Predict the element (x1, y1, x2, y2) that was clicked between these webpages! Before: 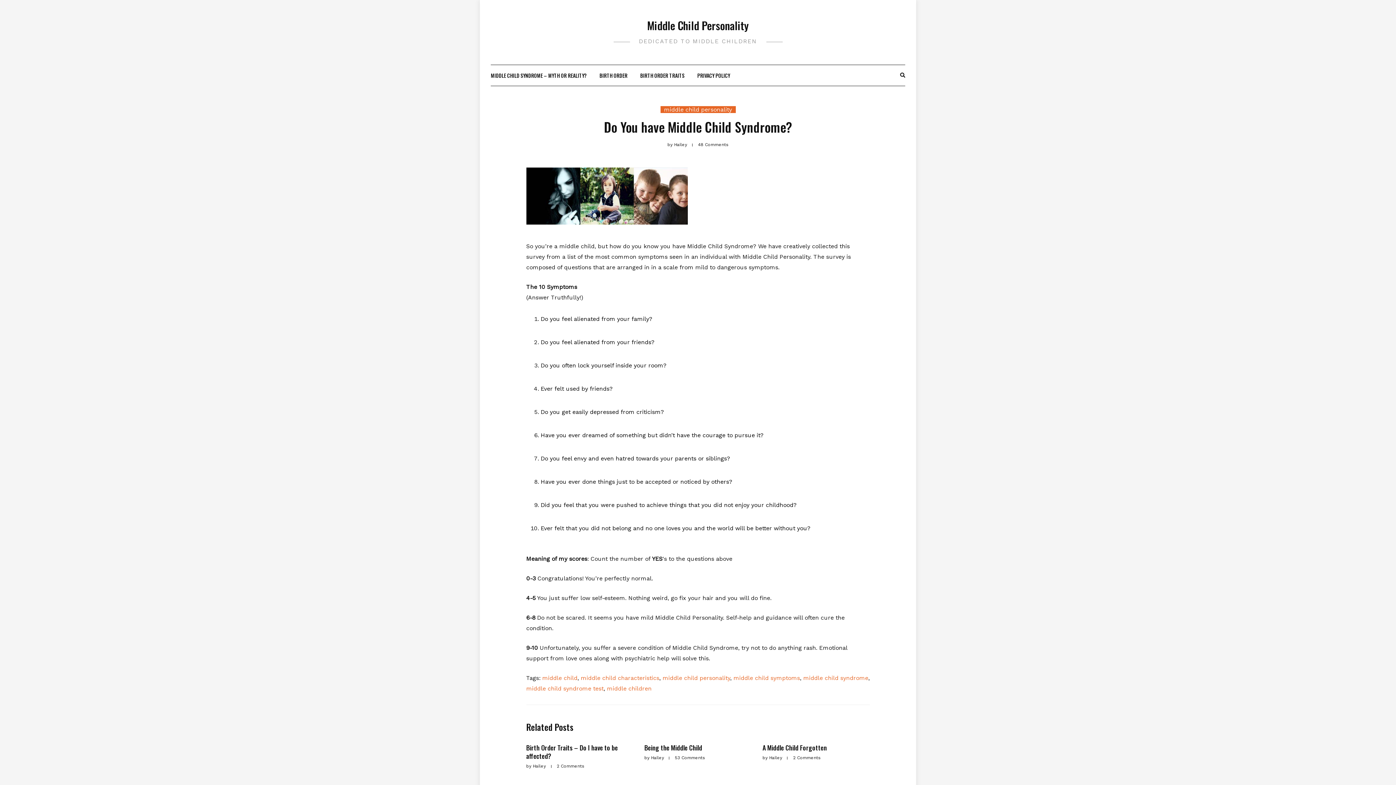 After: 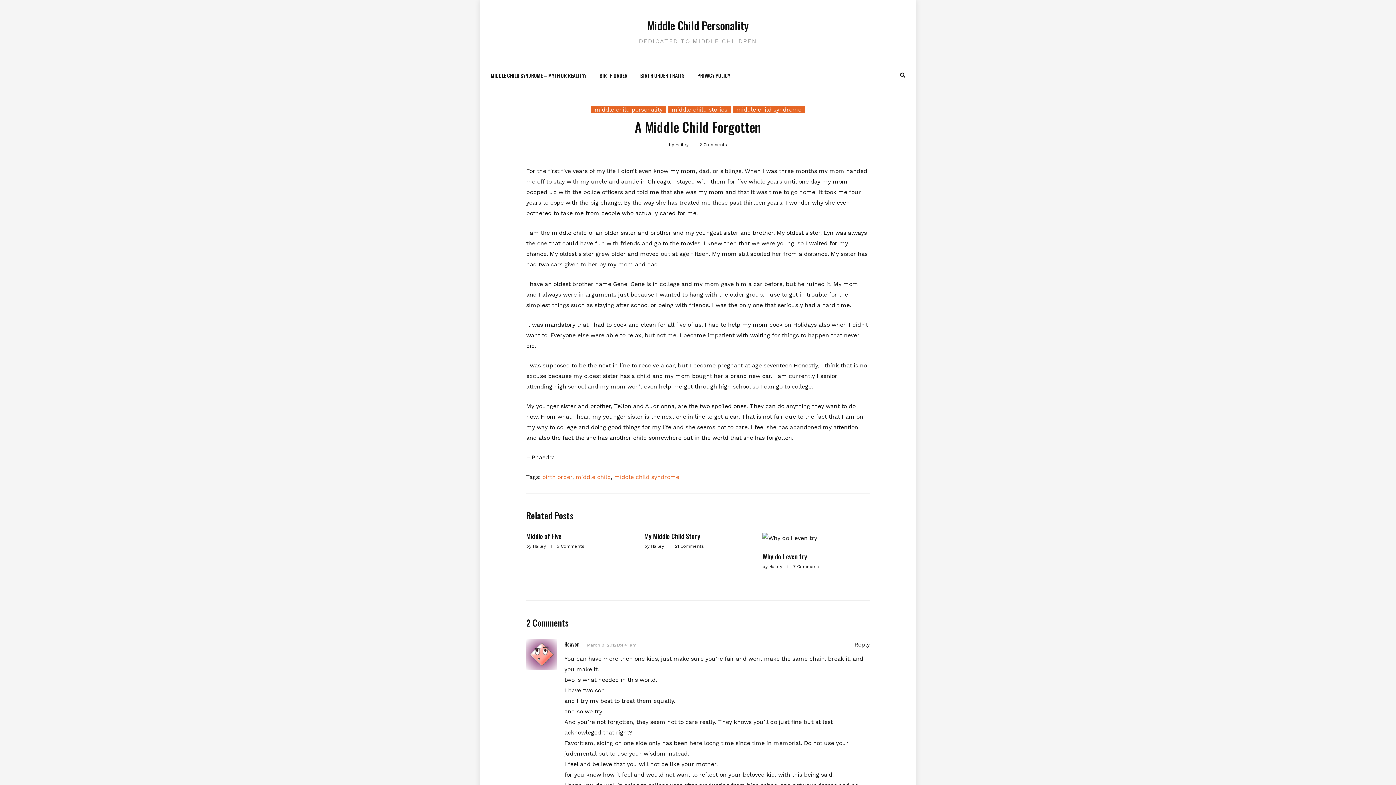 Action: bbox: (762, 743, 827, 752) label: A Middle Child Forgotten